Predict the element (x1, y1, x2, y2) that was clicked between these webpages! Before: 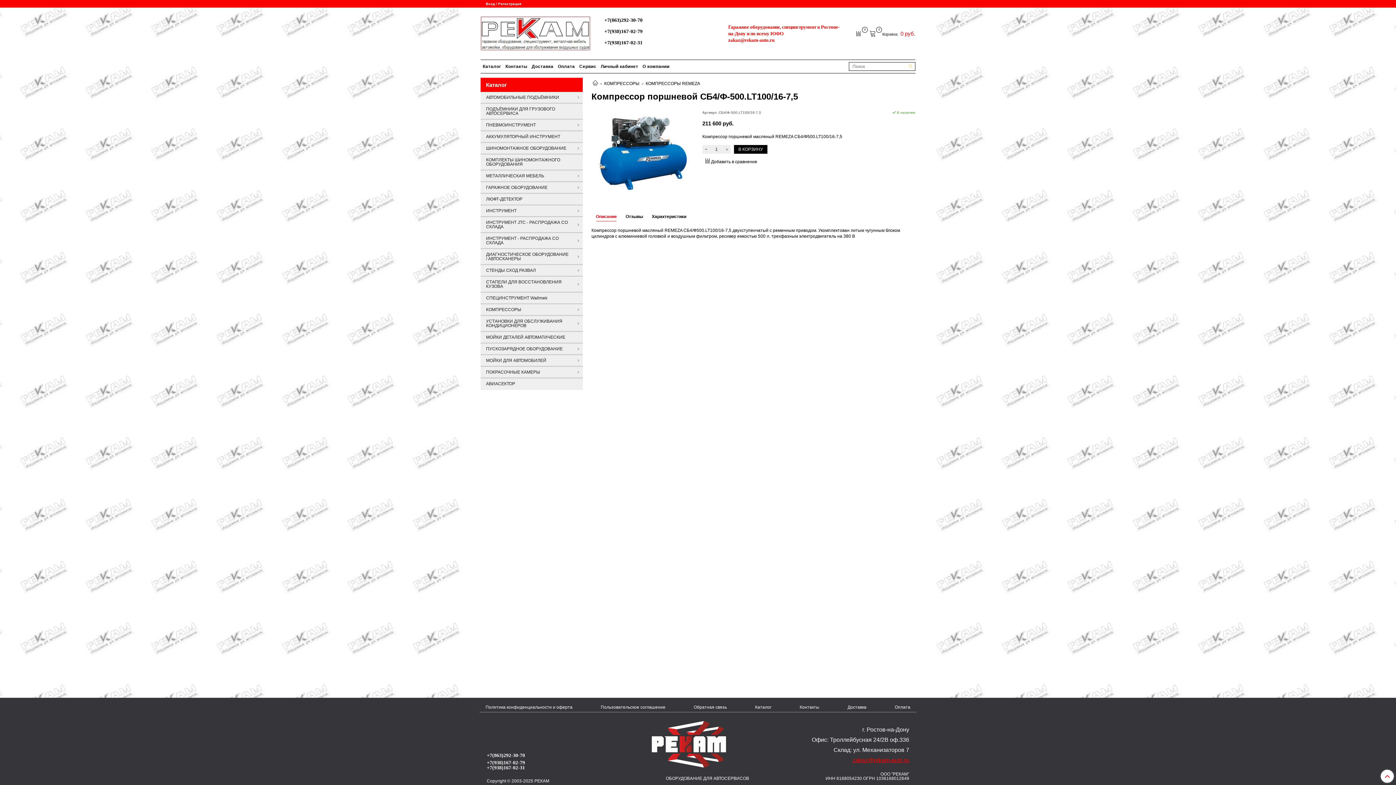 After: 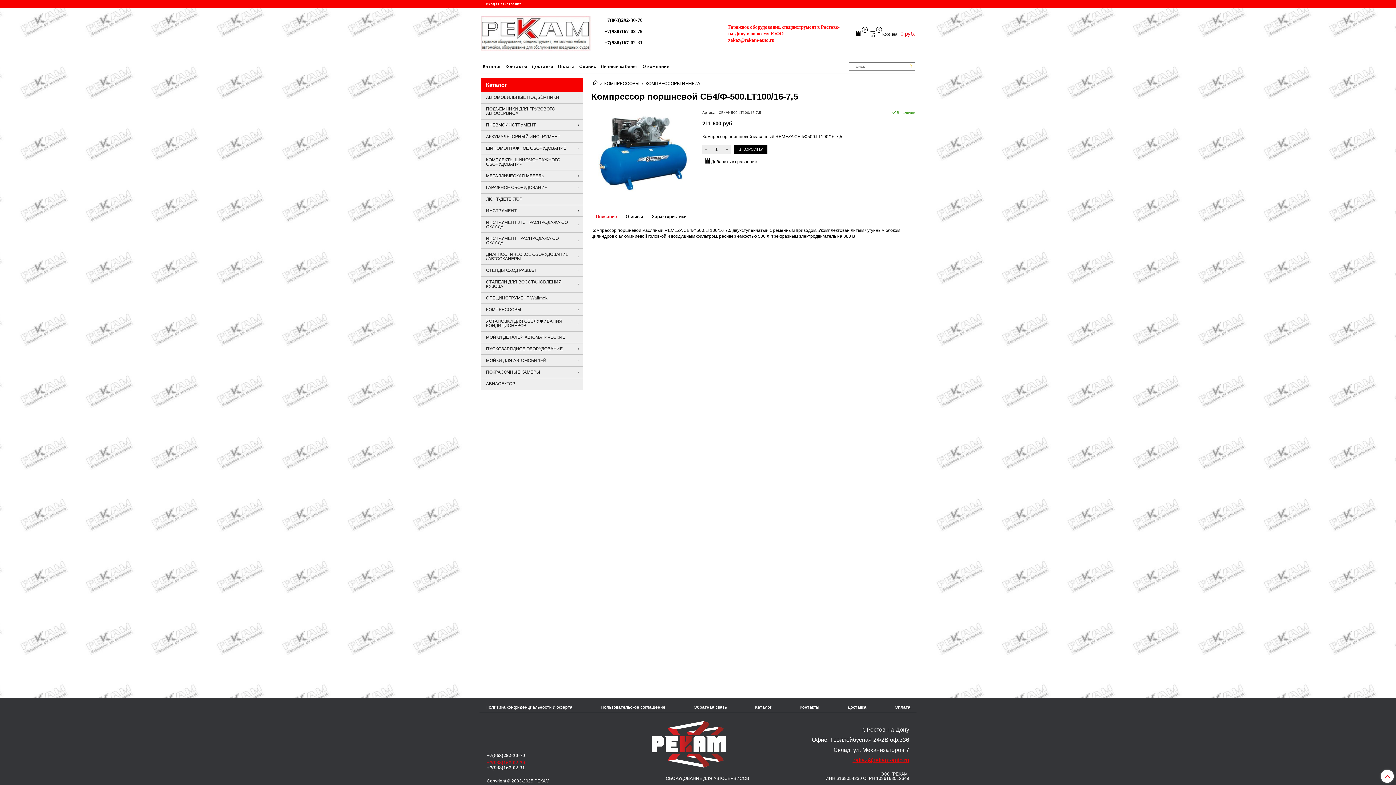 Action: label: +7(938)167-02-79 bbox: (486, 760, 525, 765)